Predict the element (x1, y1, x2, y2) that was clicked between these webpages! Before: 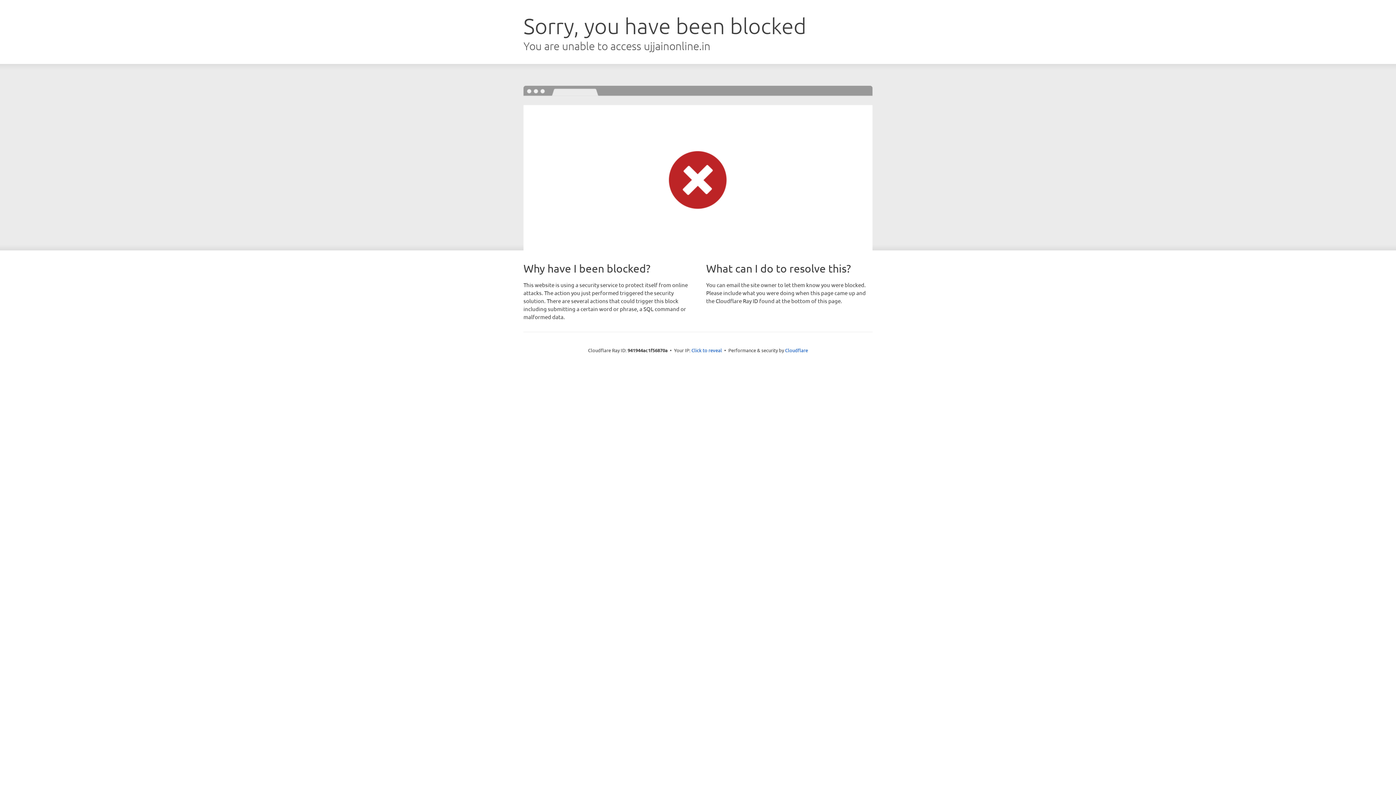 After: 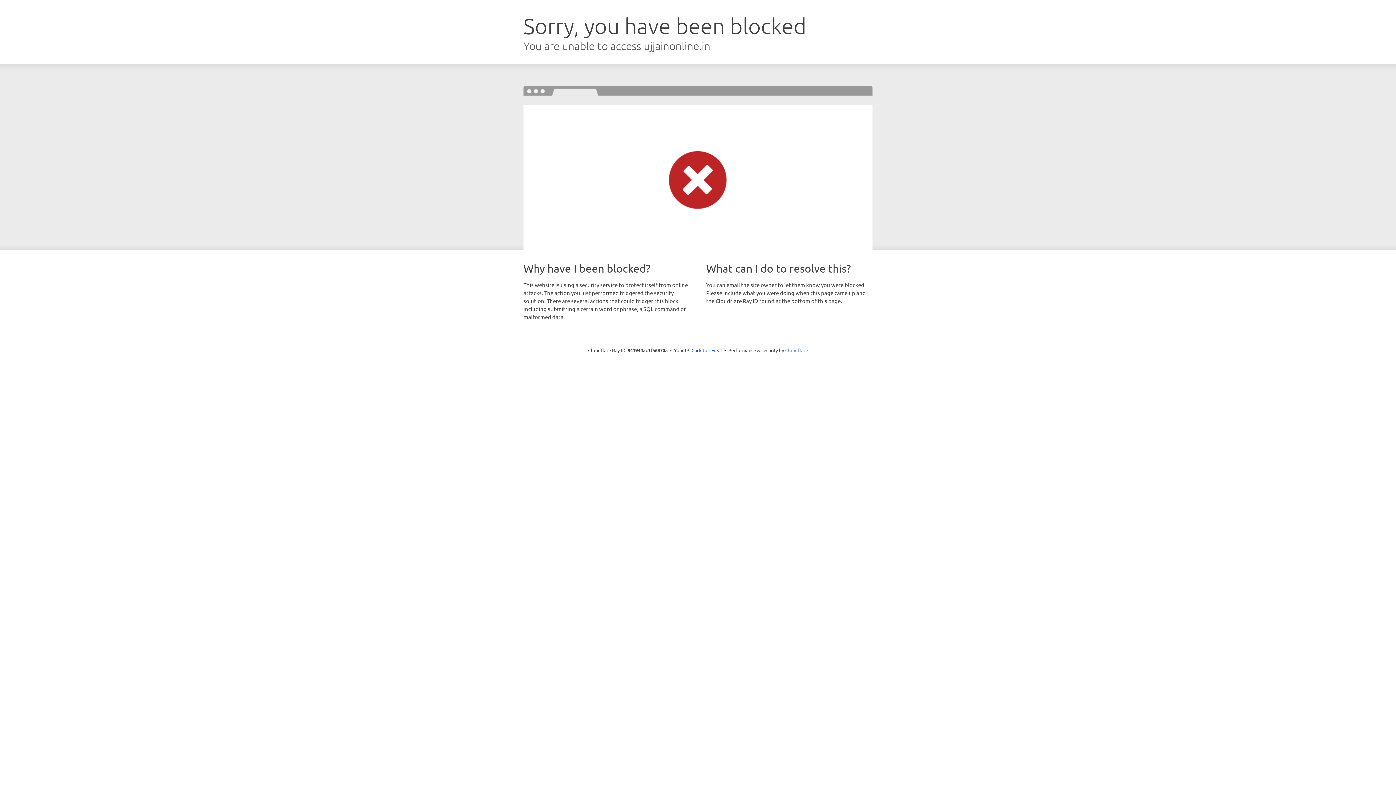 Action: bbox: (785, 347, 808, 353) label: Cloudflare